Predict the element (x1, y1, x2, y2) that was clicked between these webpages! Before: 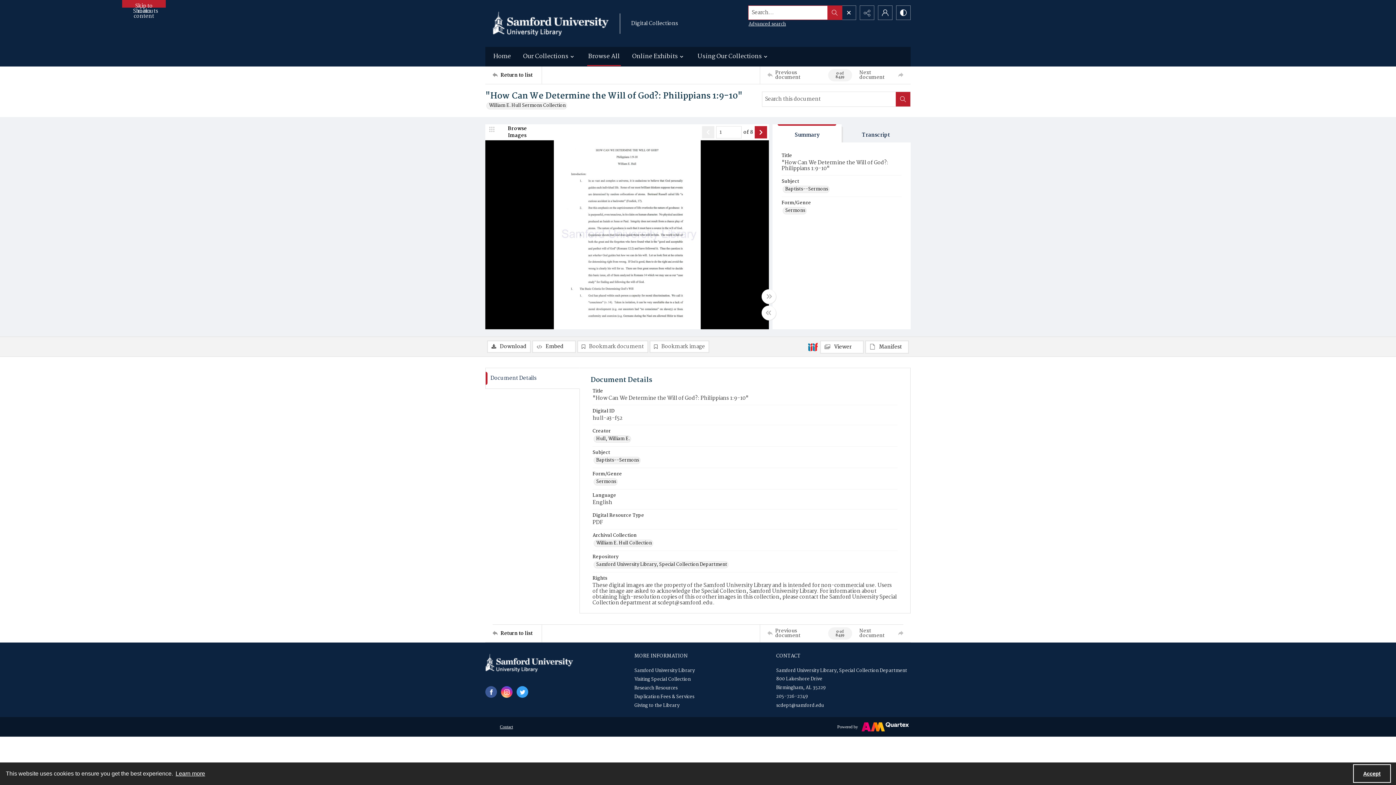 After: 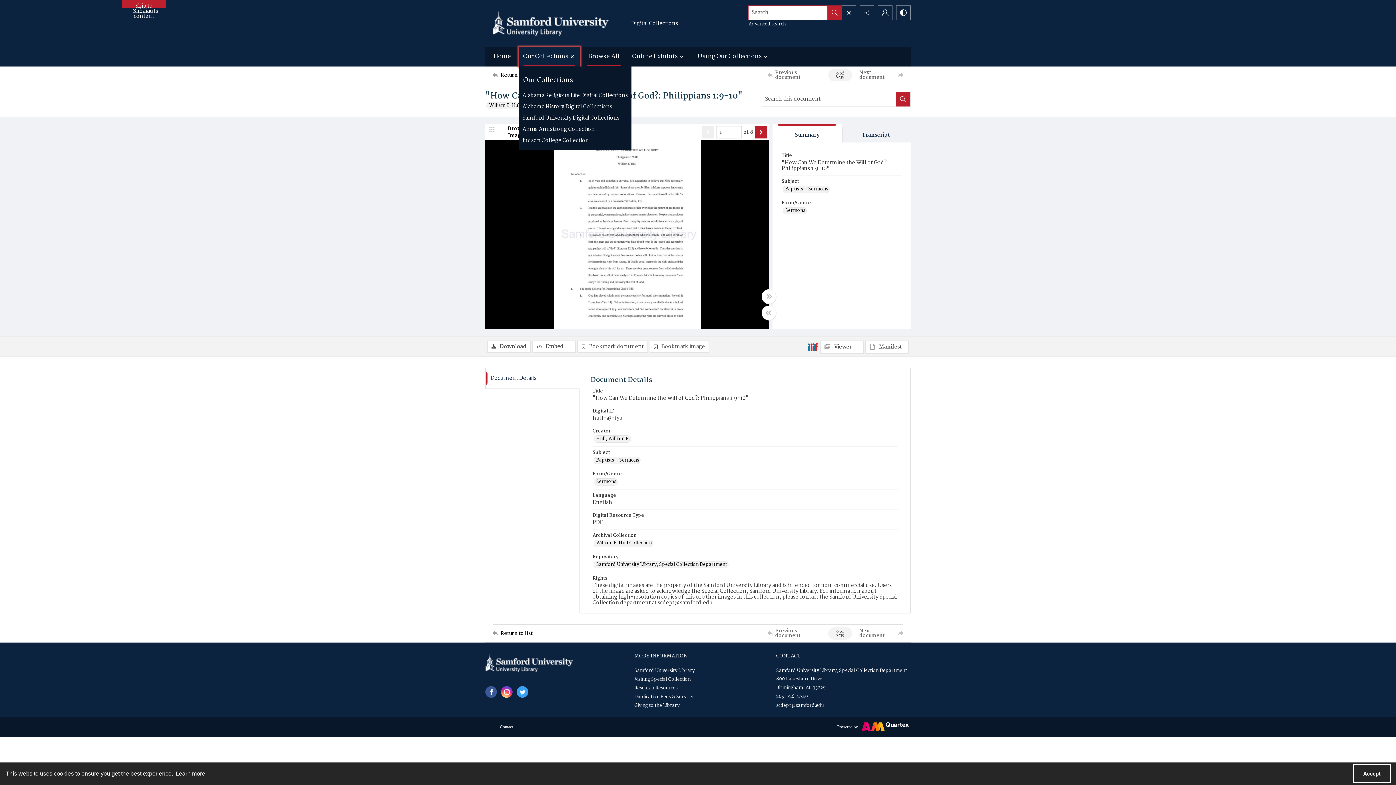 Action: label: Our Collections bbox: (518, 46, 580, 66)